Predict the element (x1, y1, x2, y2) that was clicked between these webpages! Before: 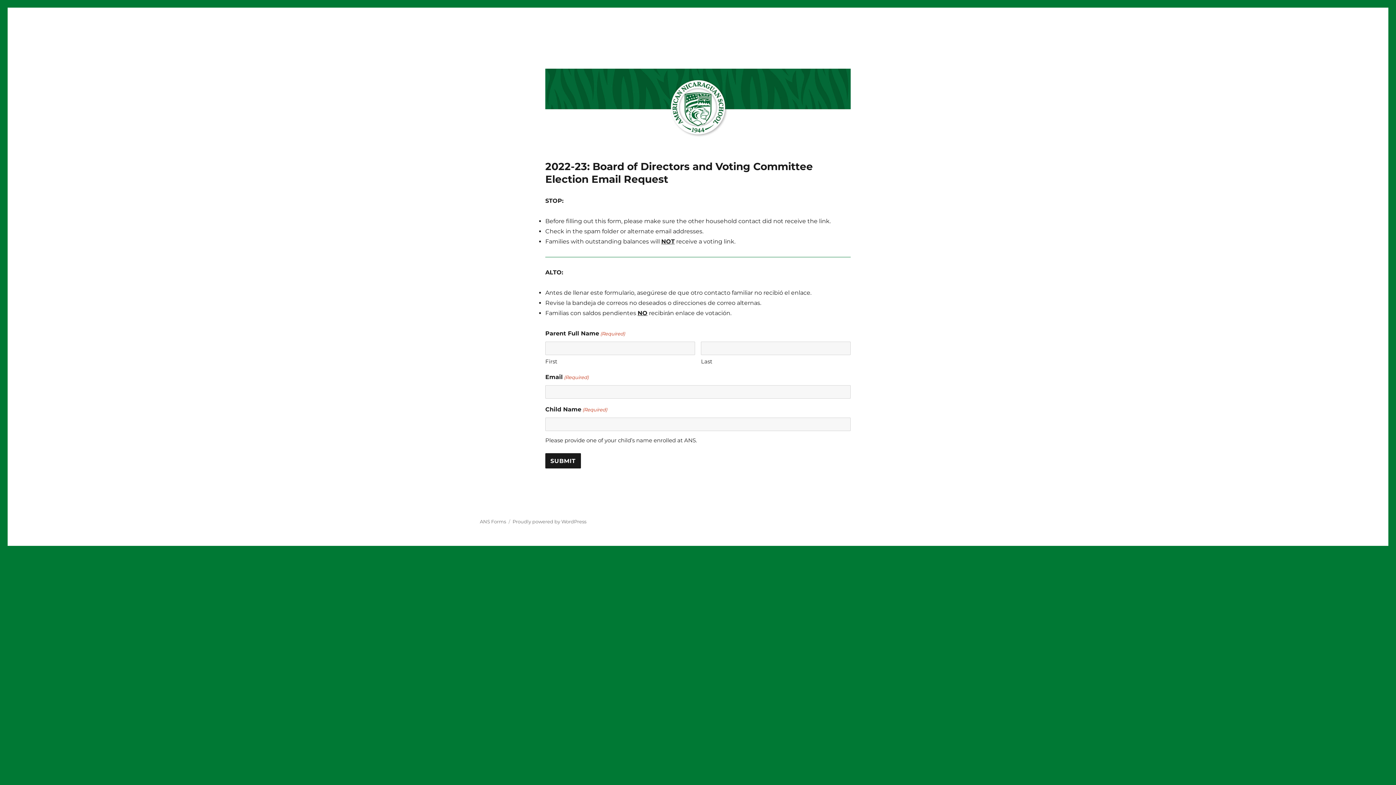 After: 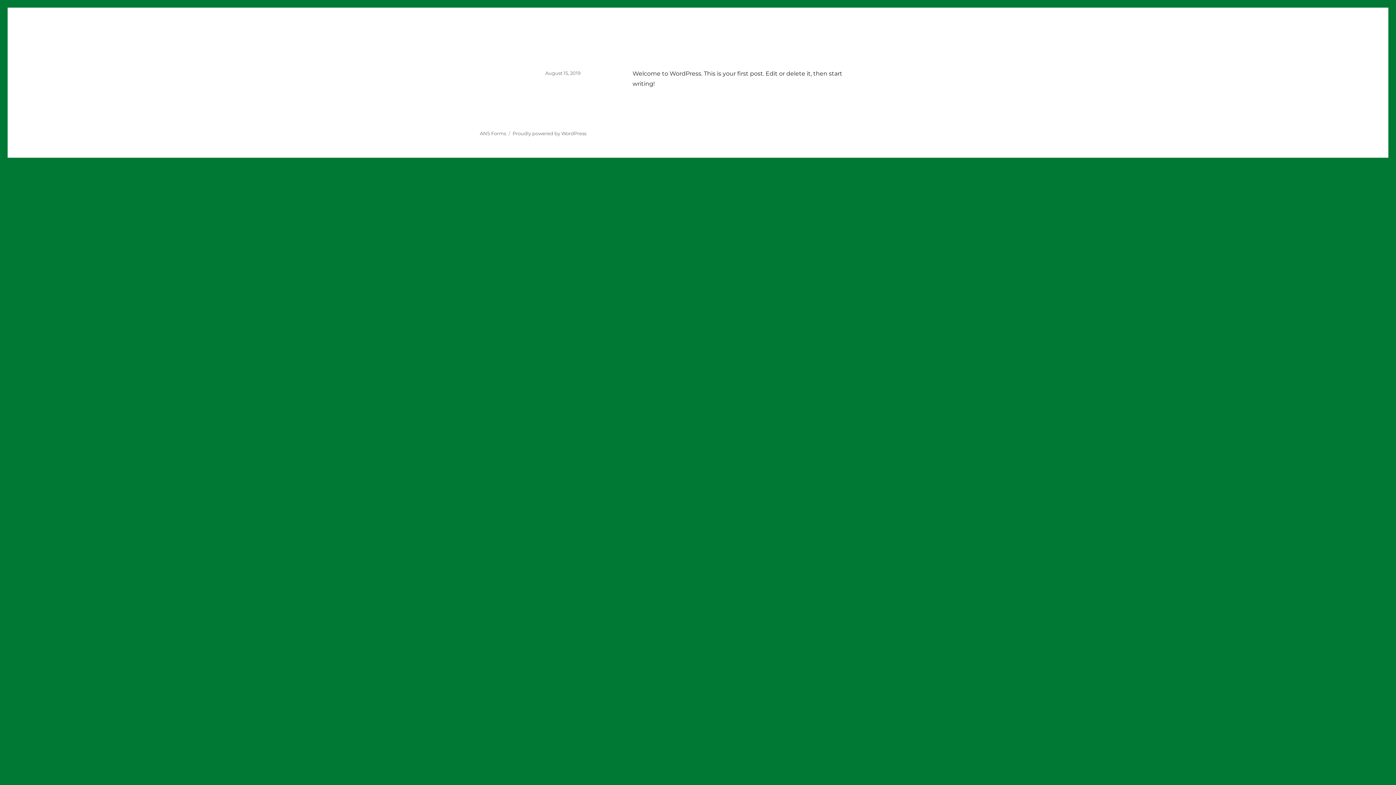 Action: label: ANS Forms bbox: (480, 518, 506, 524)